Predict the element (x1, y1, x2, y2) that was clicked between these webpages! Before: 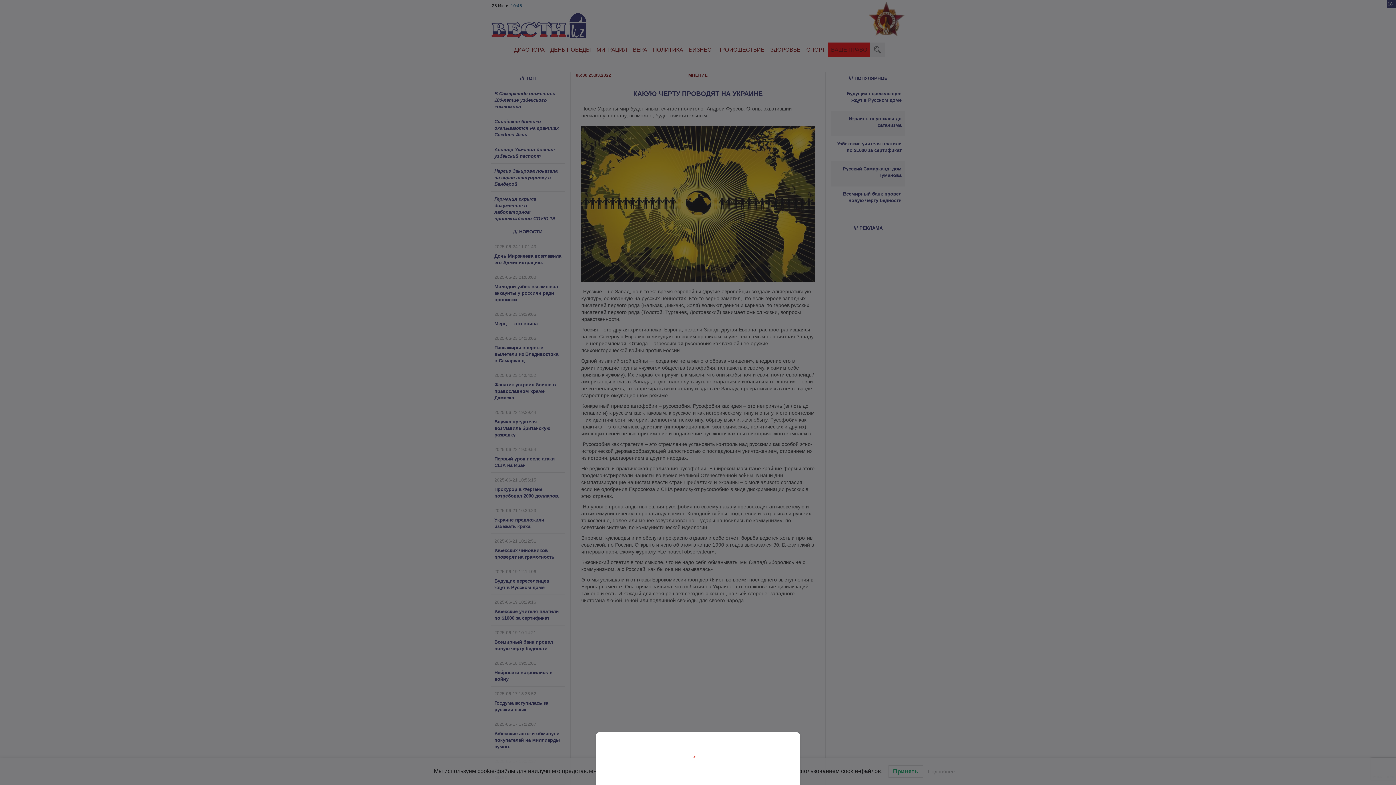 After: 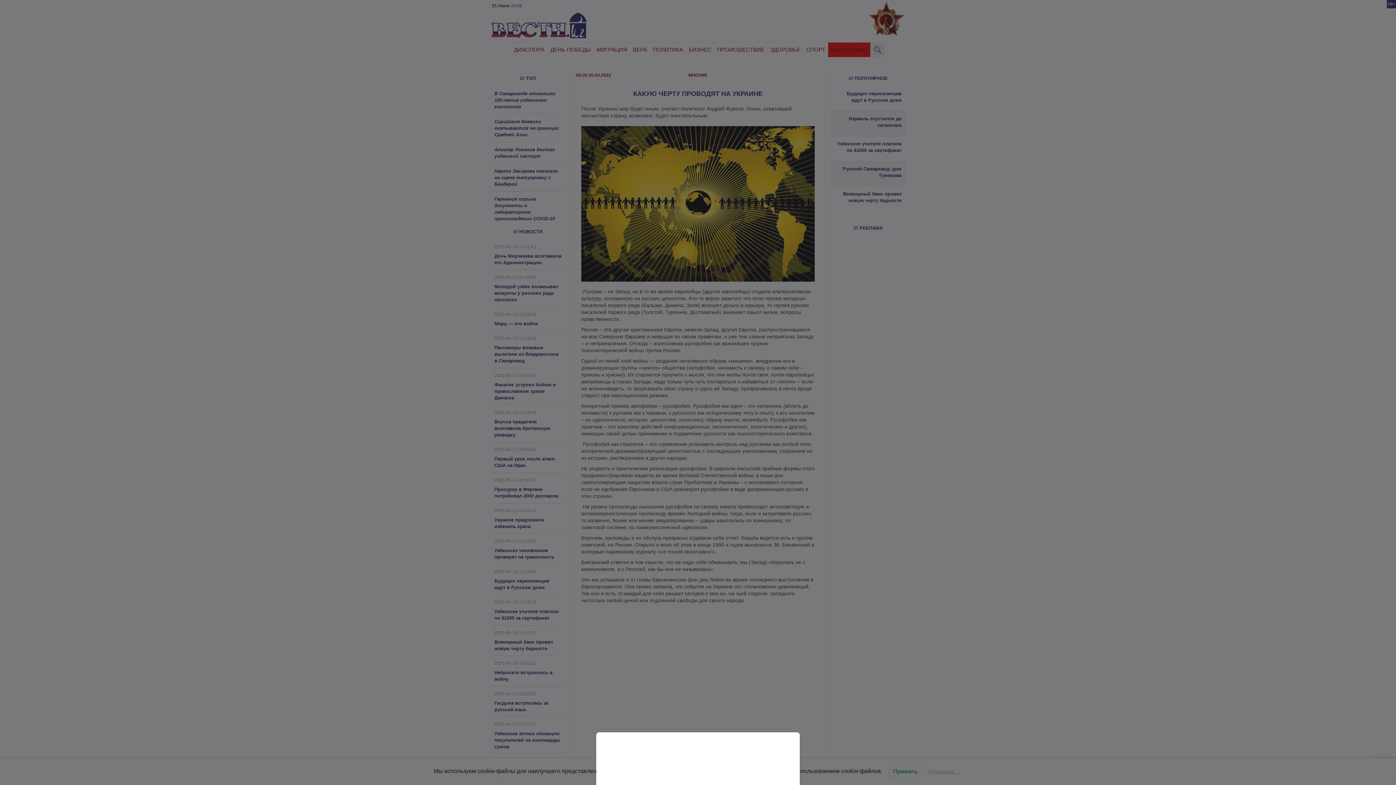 Action: bbox: (0, 0, 1396, 785)